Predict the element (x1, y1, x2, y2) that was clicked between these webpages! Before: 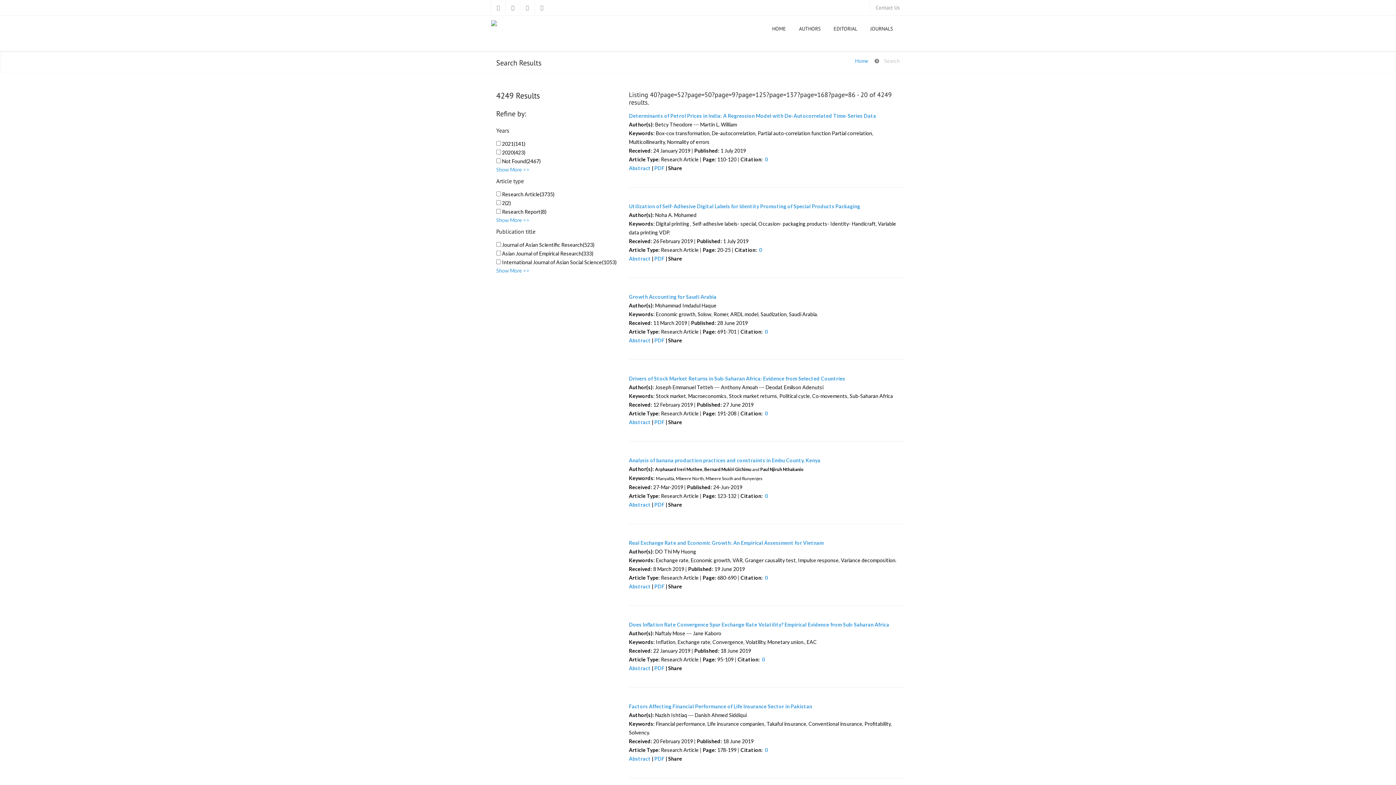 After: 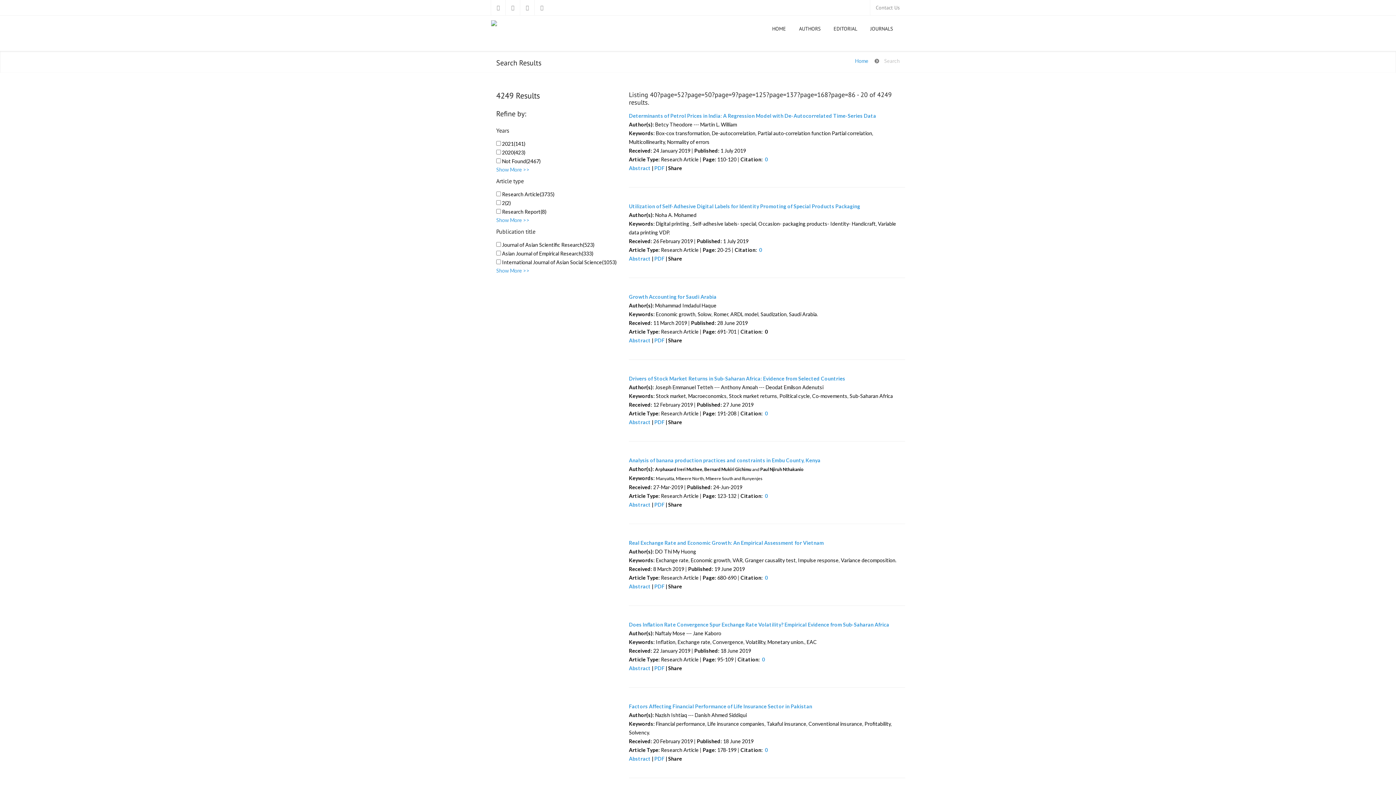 Action: label: 0 bbox: (765, 328, 768, 334)